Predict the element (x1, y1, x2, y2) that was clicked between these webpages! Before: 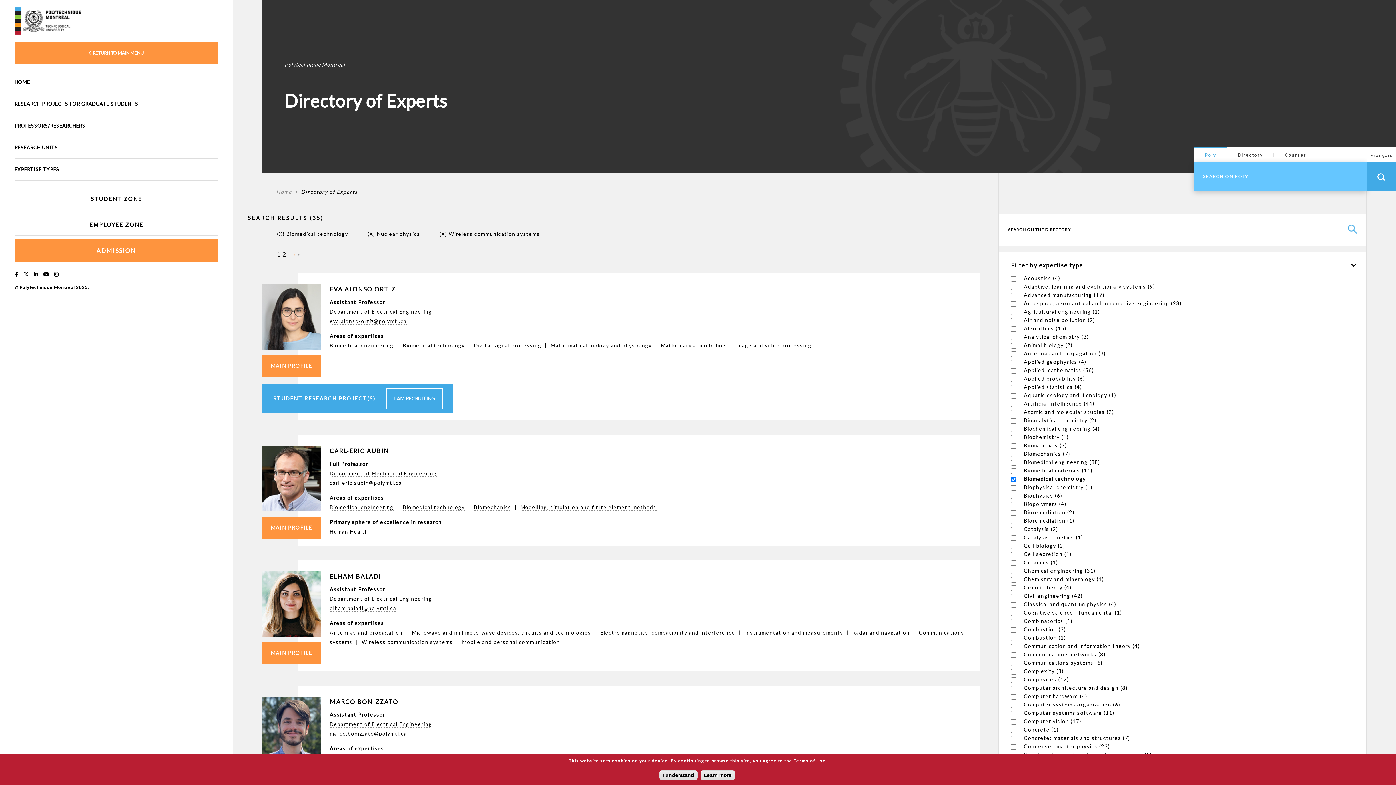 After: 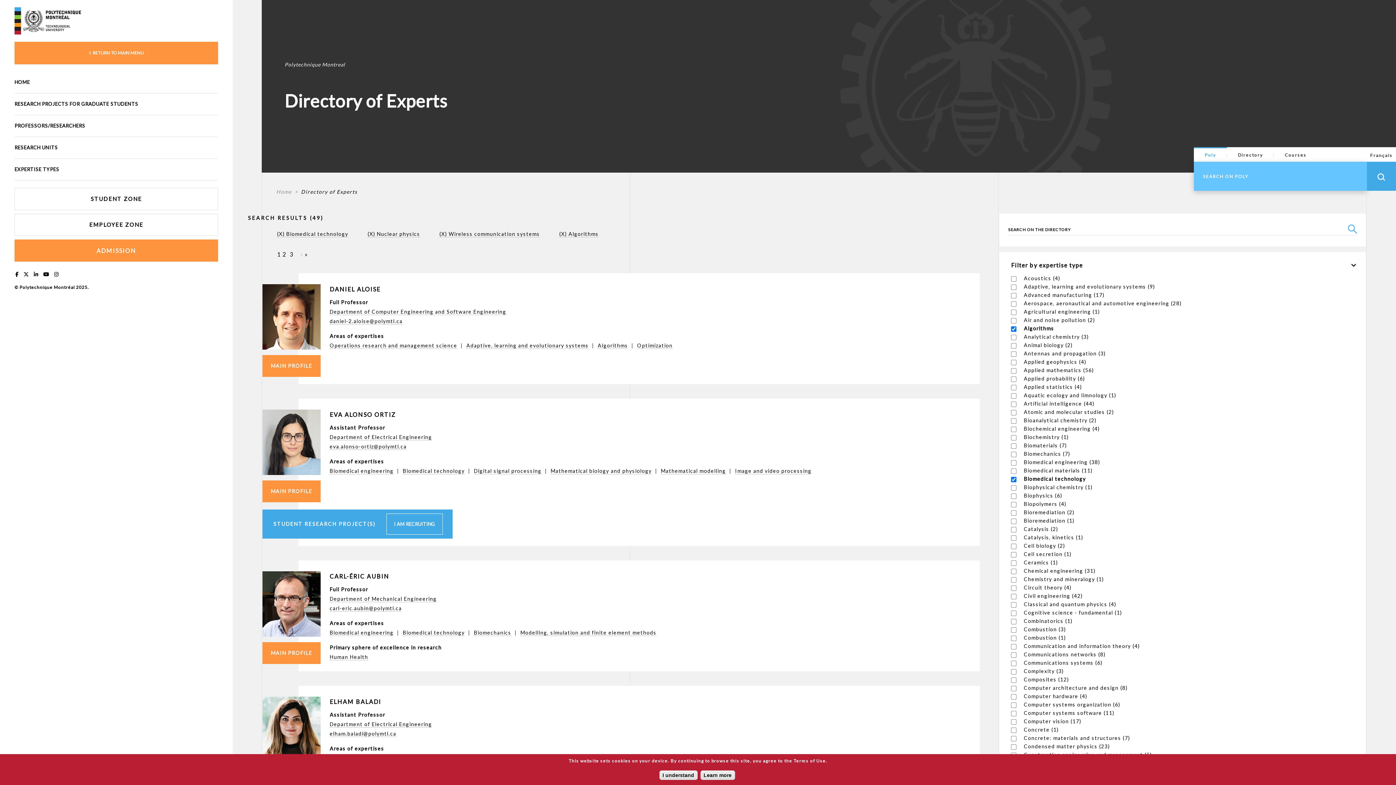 Action: bbox: (1024, 325, 1066, 331) label: Algorithms (15)
Apply Algorithms filter